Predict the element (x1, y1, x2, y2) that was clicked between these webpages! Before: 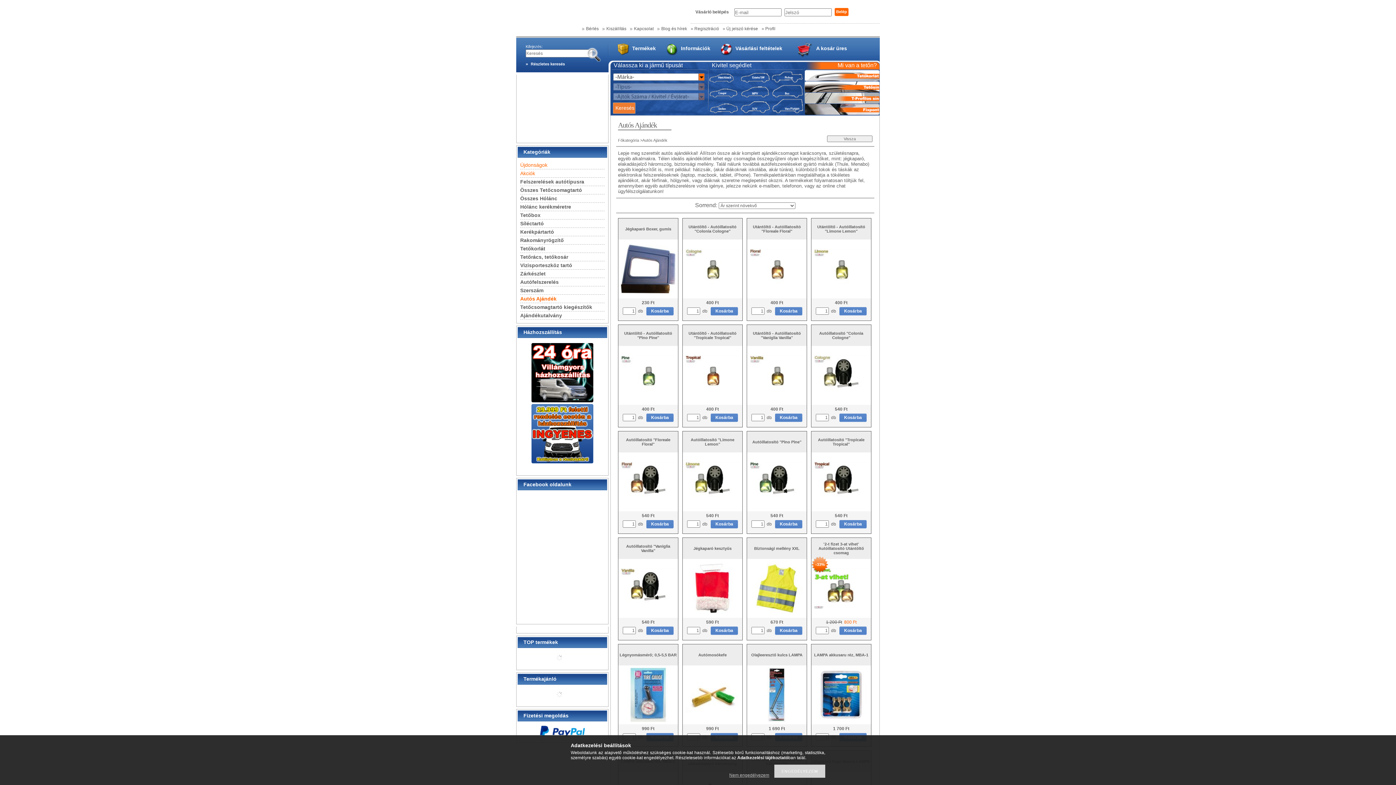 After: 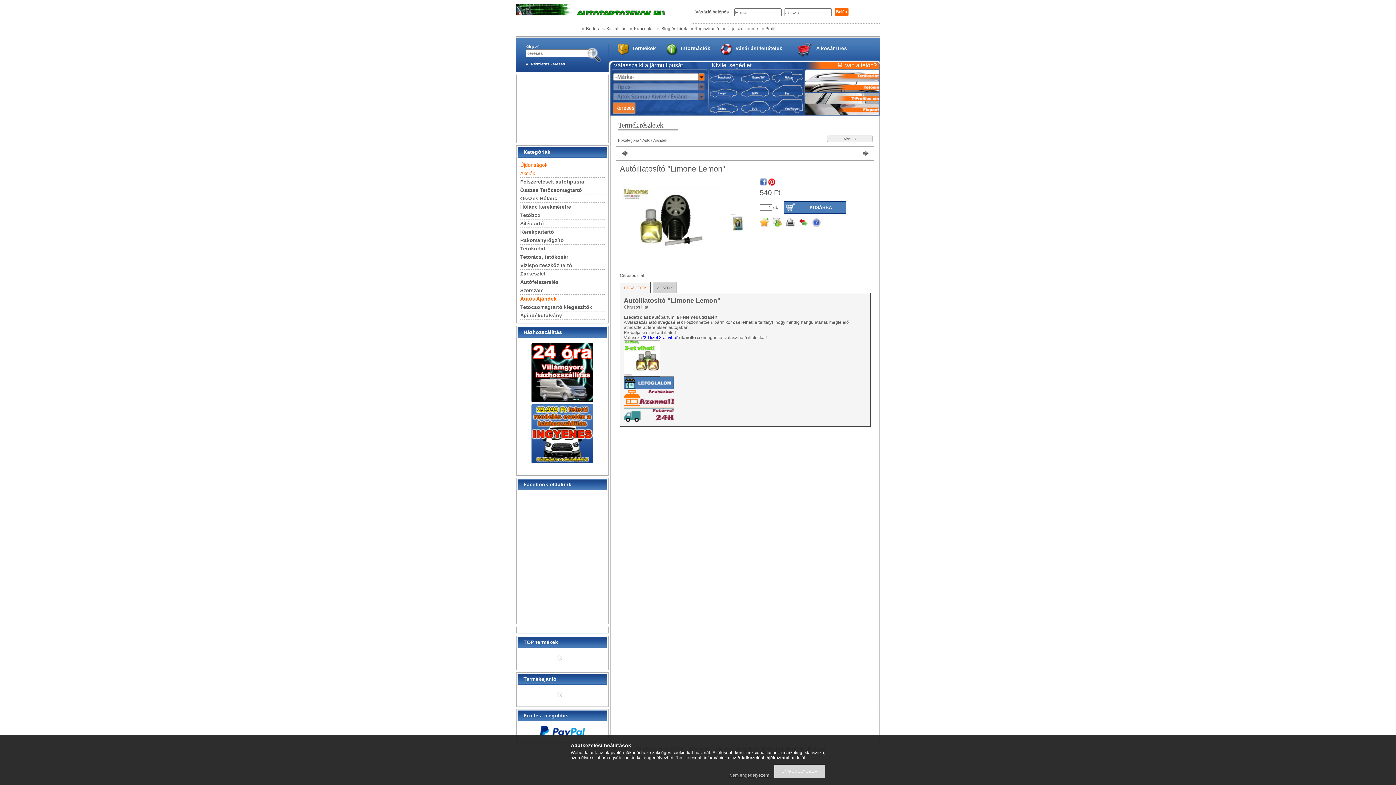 Action: label: Autóillatosító "Limone Lemon" bbox: (690, 437, 734, 446)